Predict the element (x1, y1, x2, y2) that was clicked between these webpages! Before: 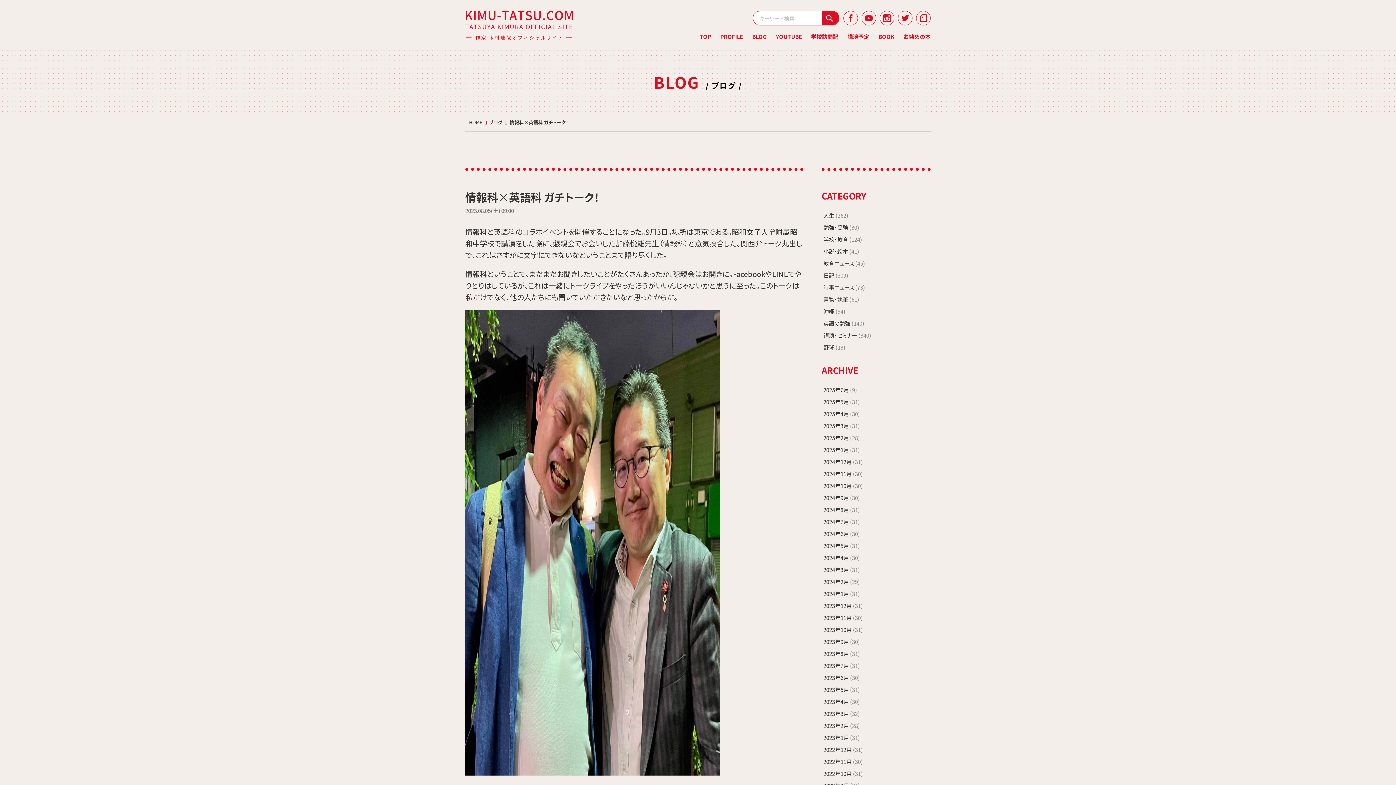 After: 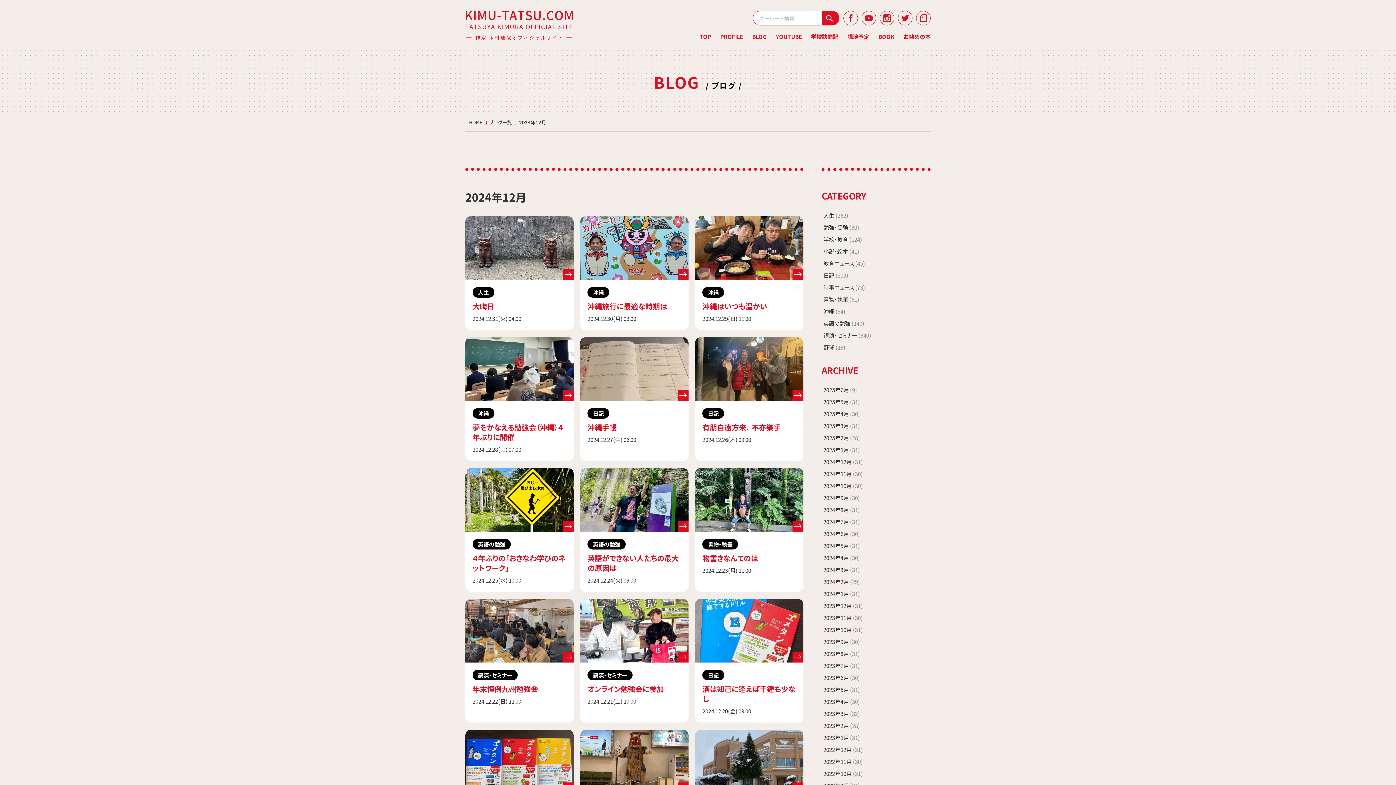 Action: bbox: (821, 457, 930, 467) label: 2024年12月 (31)